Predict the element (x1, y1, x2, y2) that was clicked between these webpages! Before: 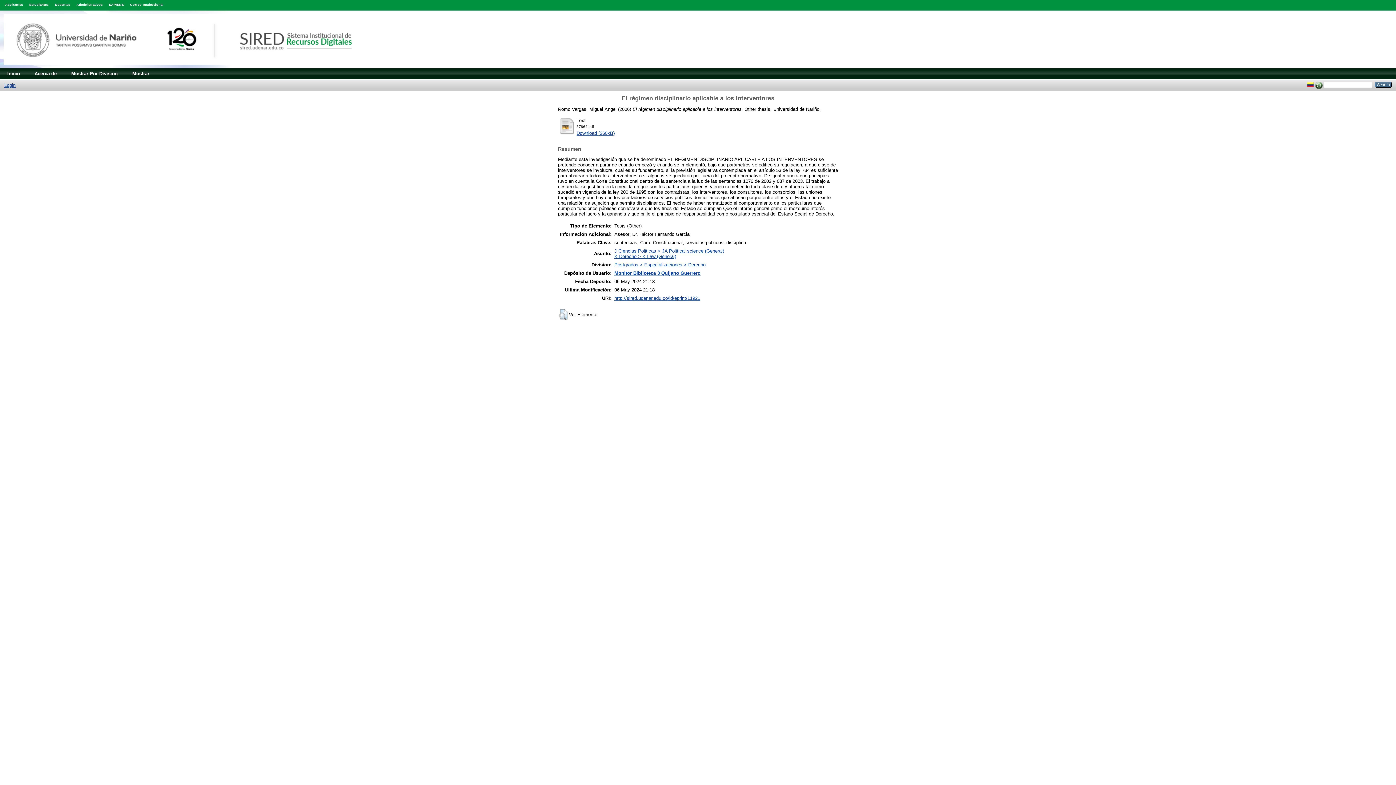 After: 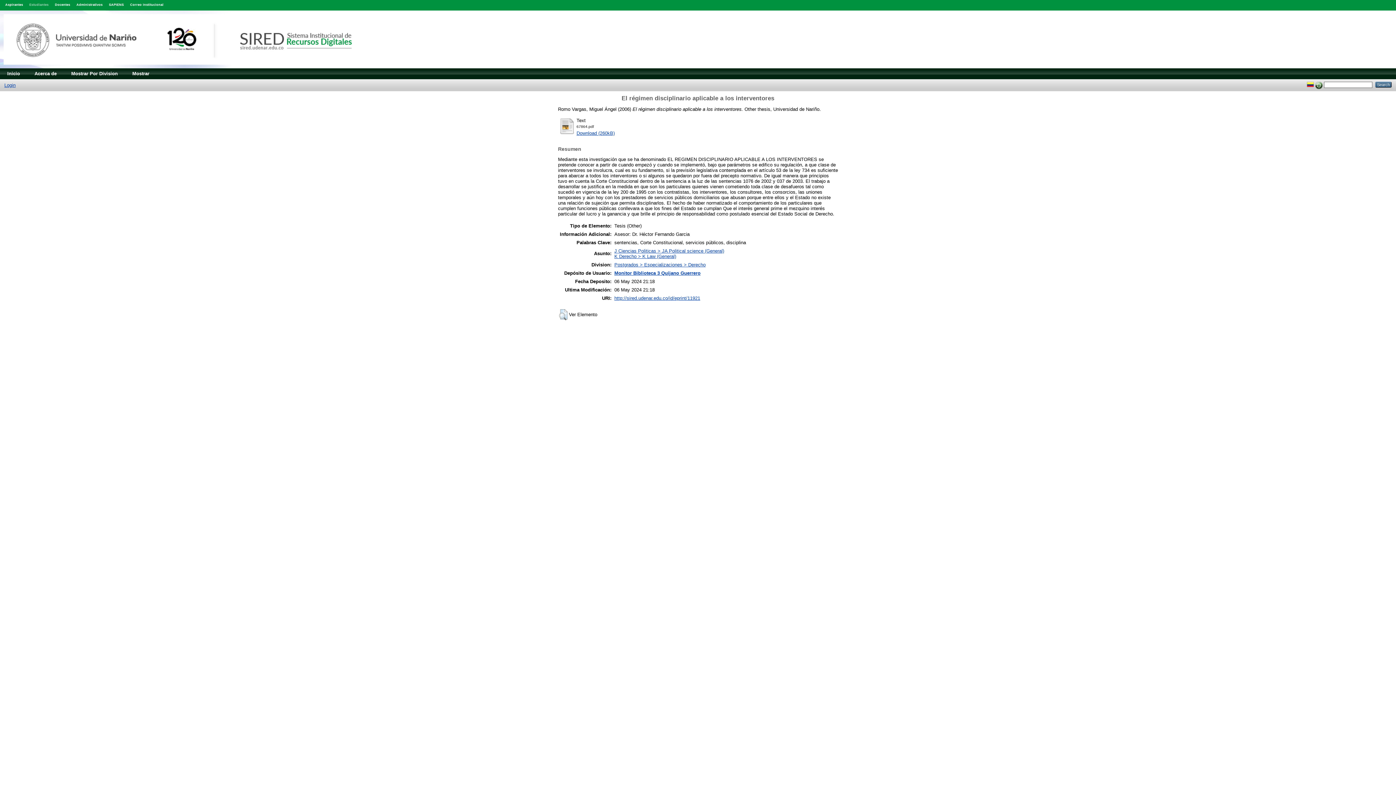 Action: bbox: (29, 2, 48, 6) label: Estudiantes